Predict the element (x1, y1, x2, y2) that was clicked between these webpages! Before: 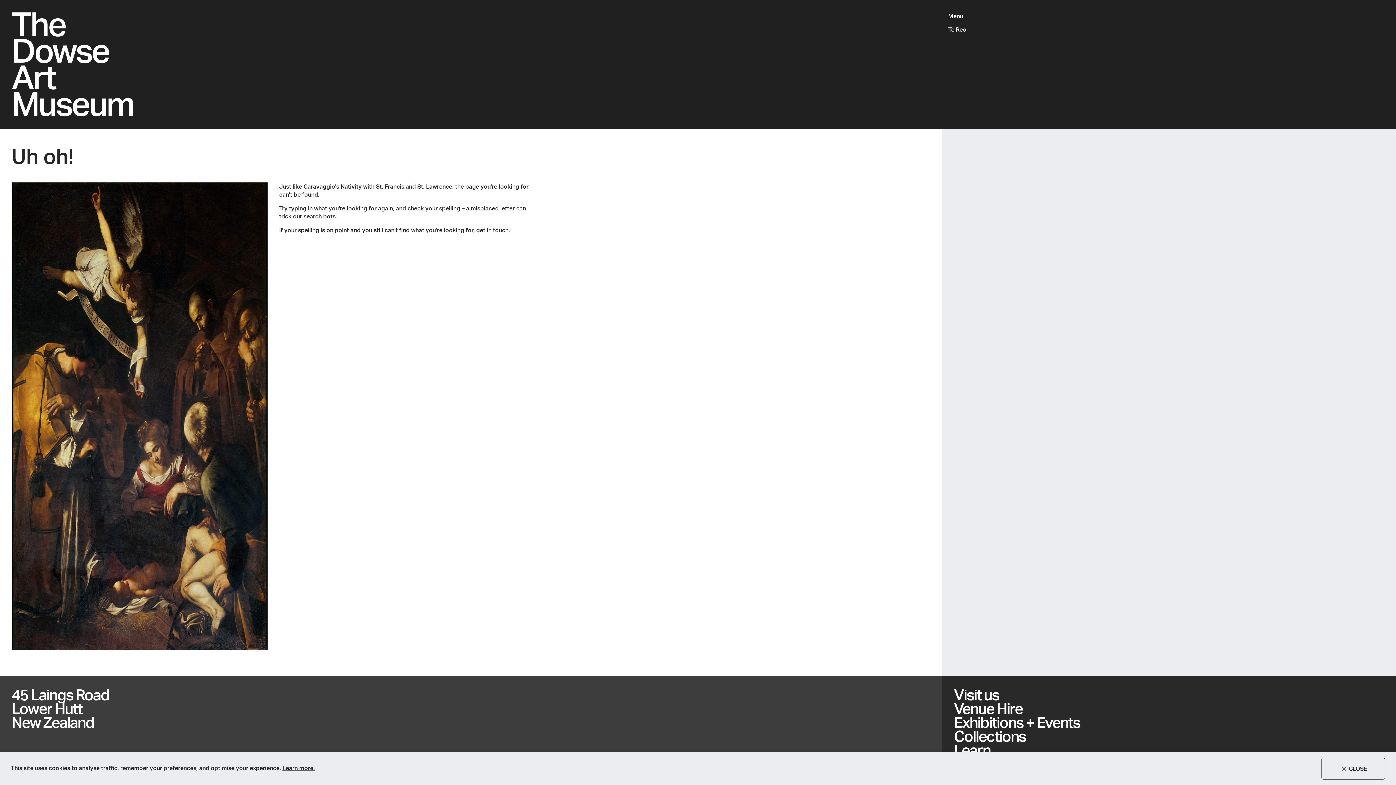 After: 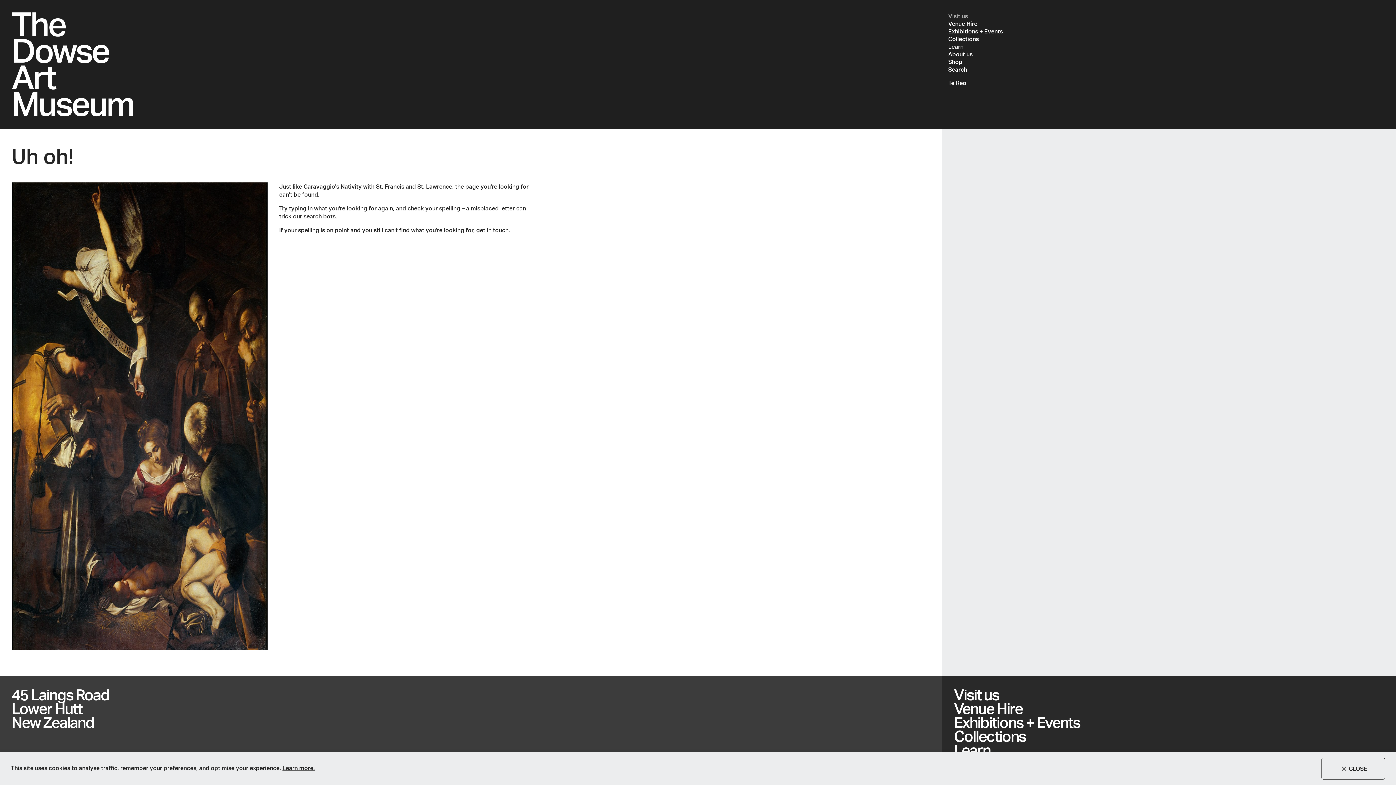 Action: bbox: (948, 12, 1095, 19) label: Open
Menu